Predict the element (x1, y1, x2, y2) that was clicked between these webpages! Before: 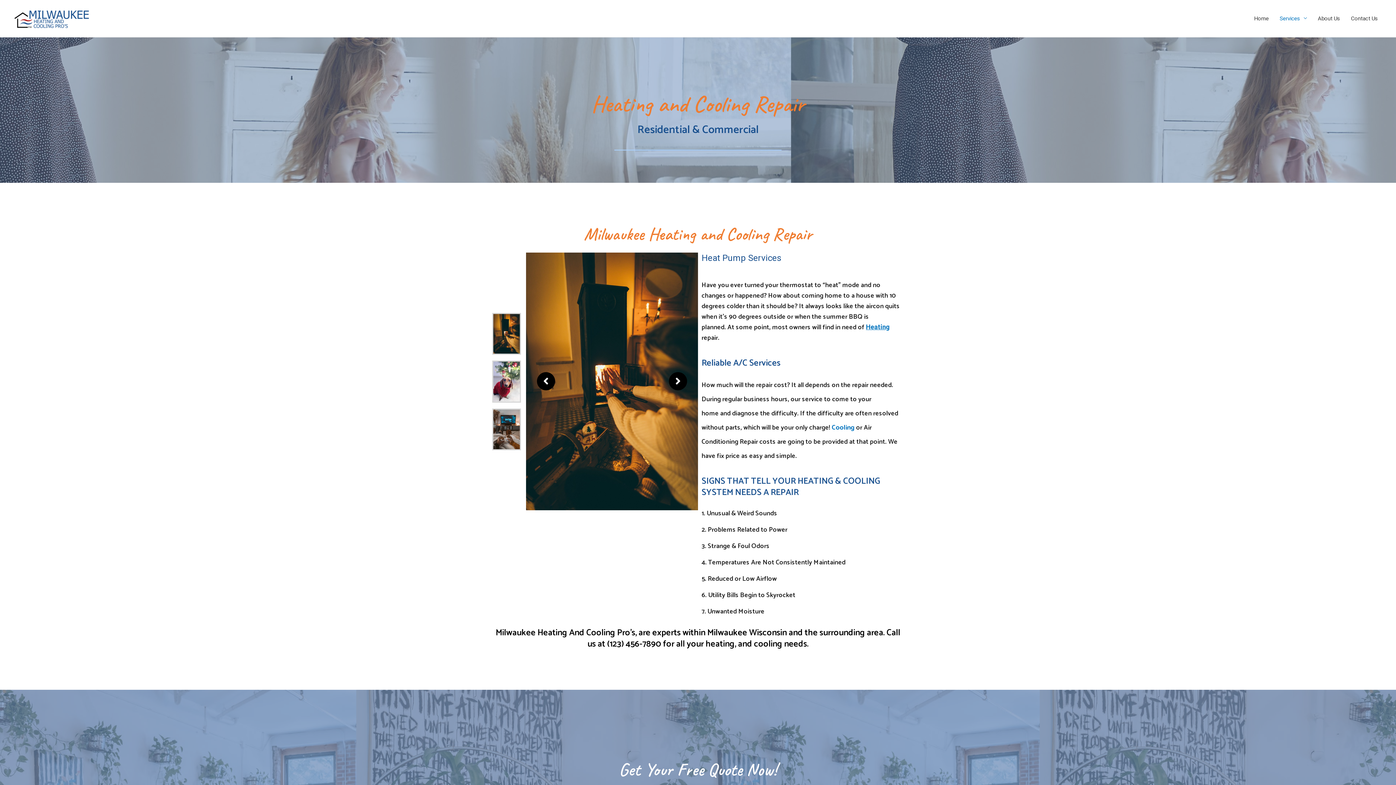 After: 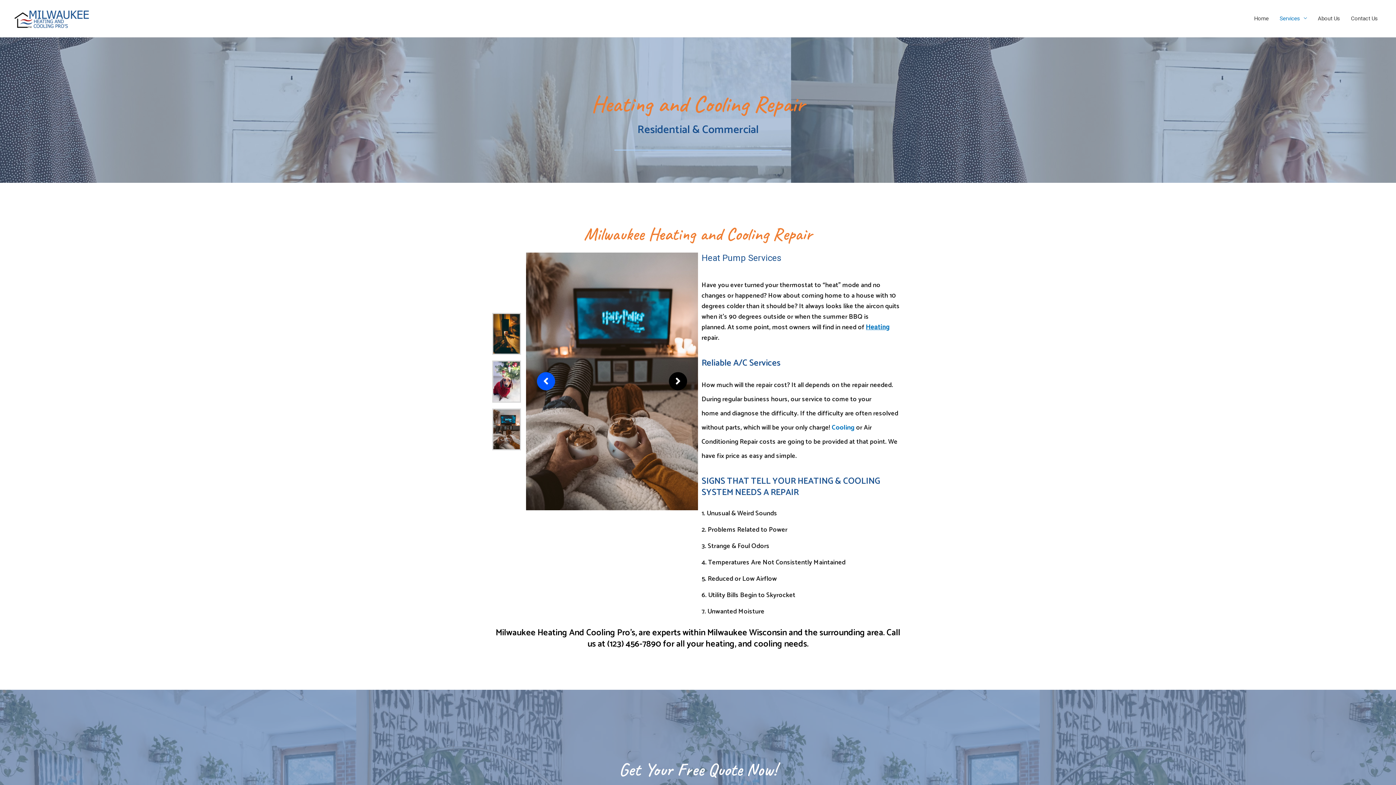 Action: label: Previous bbox: (536, 372, 555, 390)